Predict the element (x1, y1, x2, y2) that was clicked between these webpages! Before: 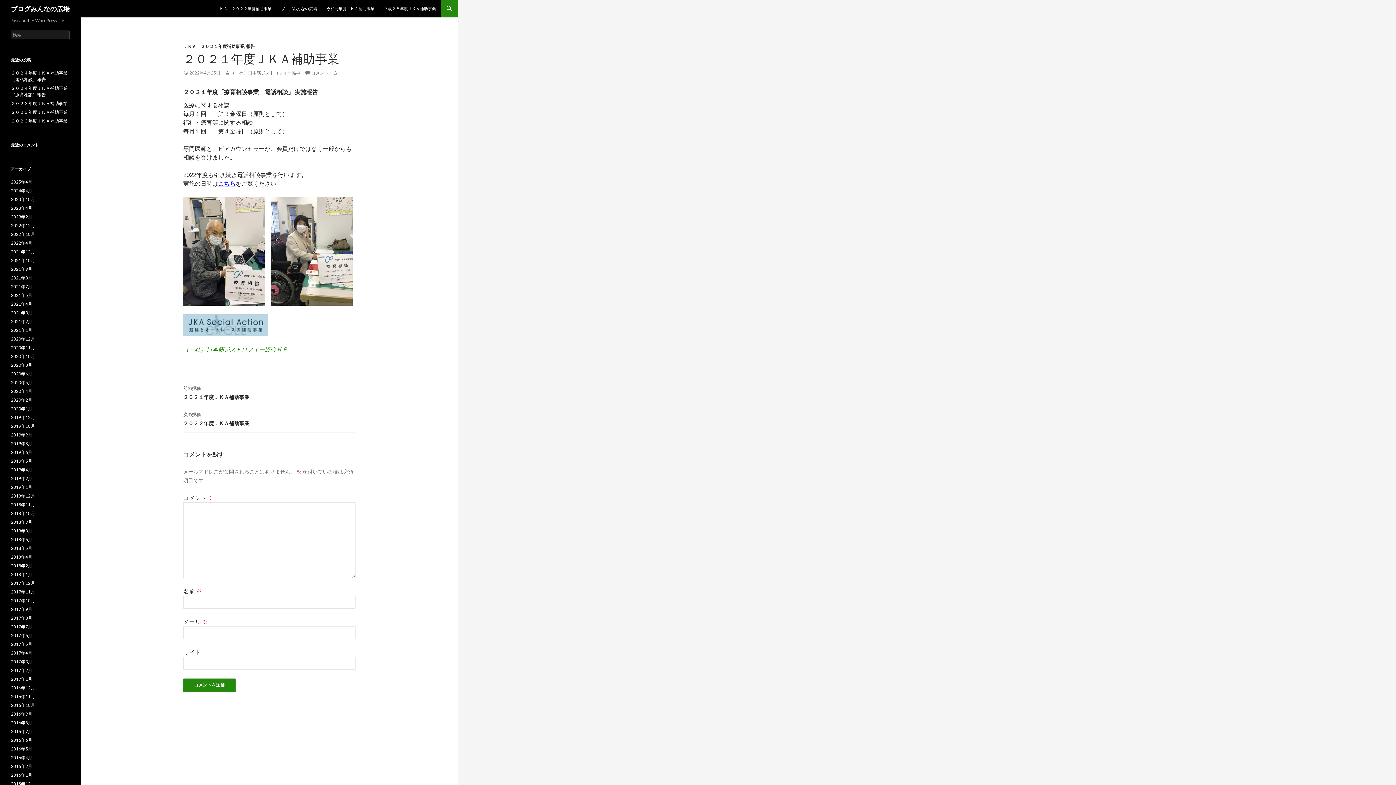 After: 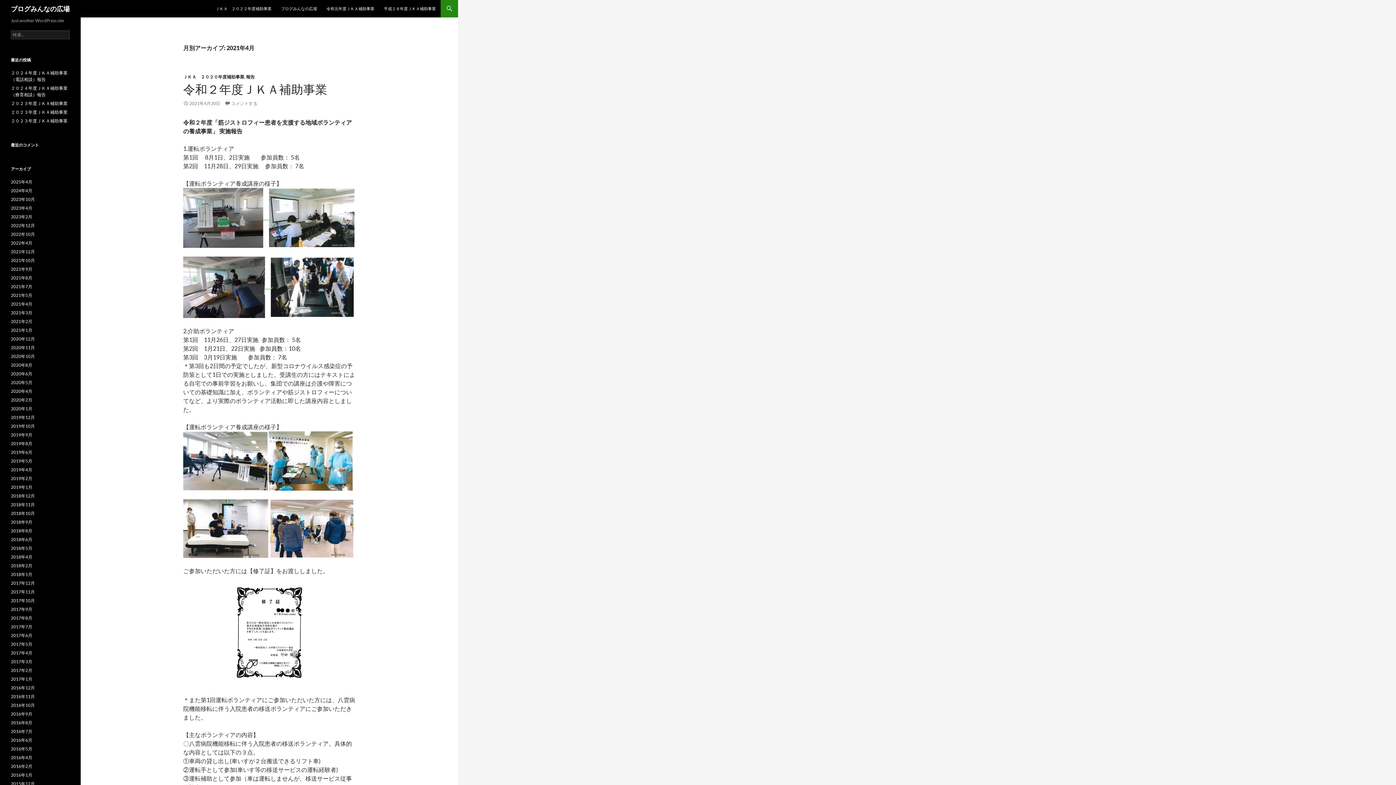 Action: label: 2021年4月 bbox: (10, 301, 32, 306)